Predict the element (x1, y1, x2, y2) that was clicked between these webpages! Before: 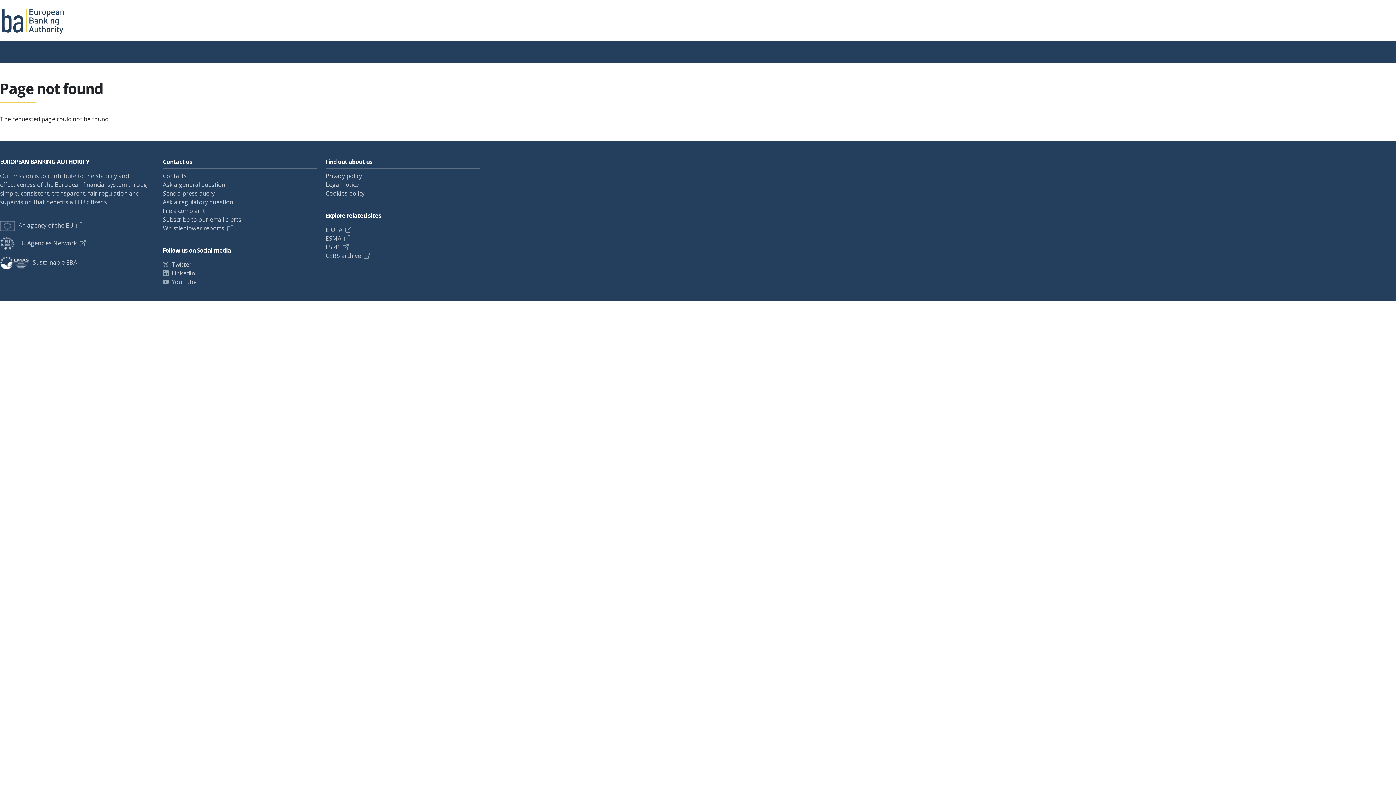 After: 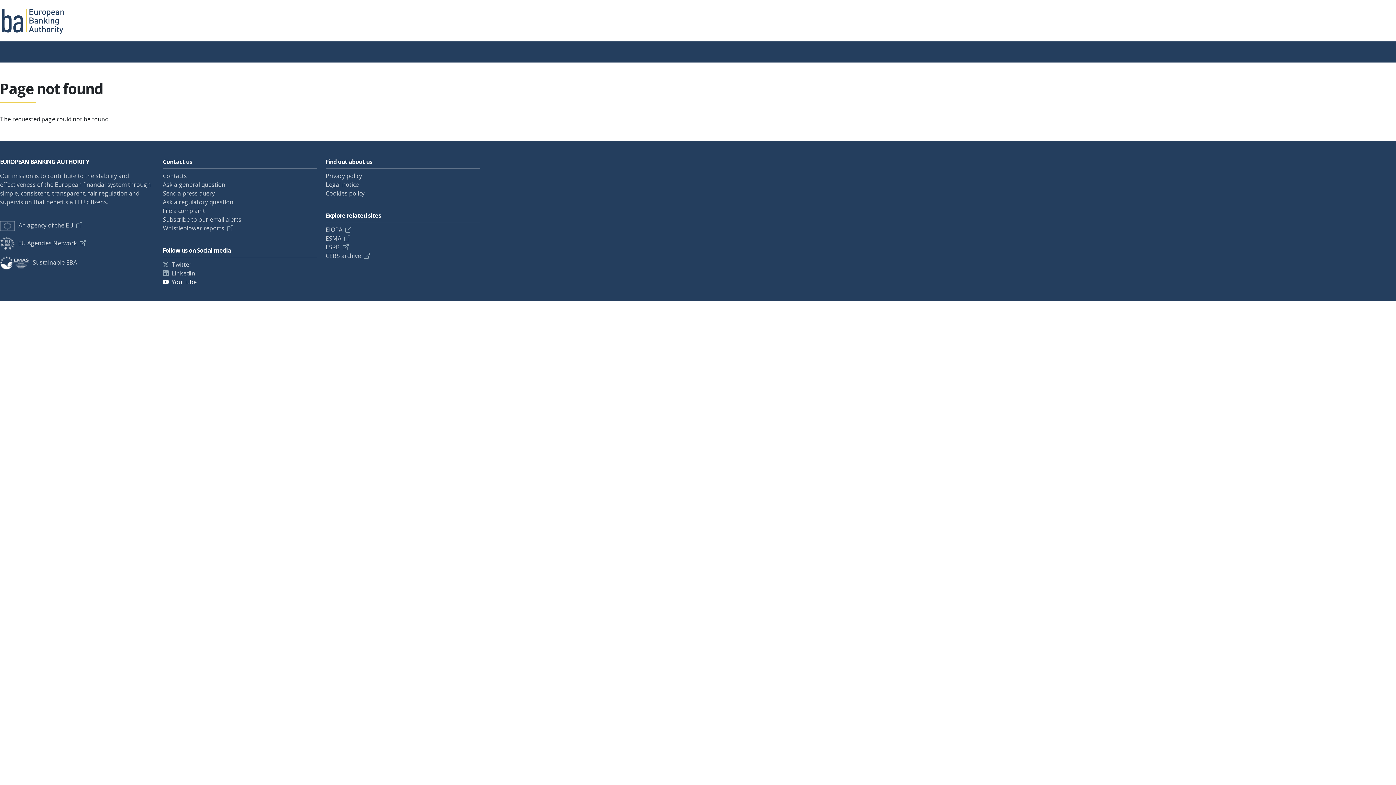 Action: label: YouTube bbox: (162, 278, 196, 286)